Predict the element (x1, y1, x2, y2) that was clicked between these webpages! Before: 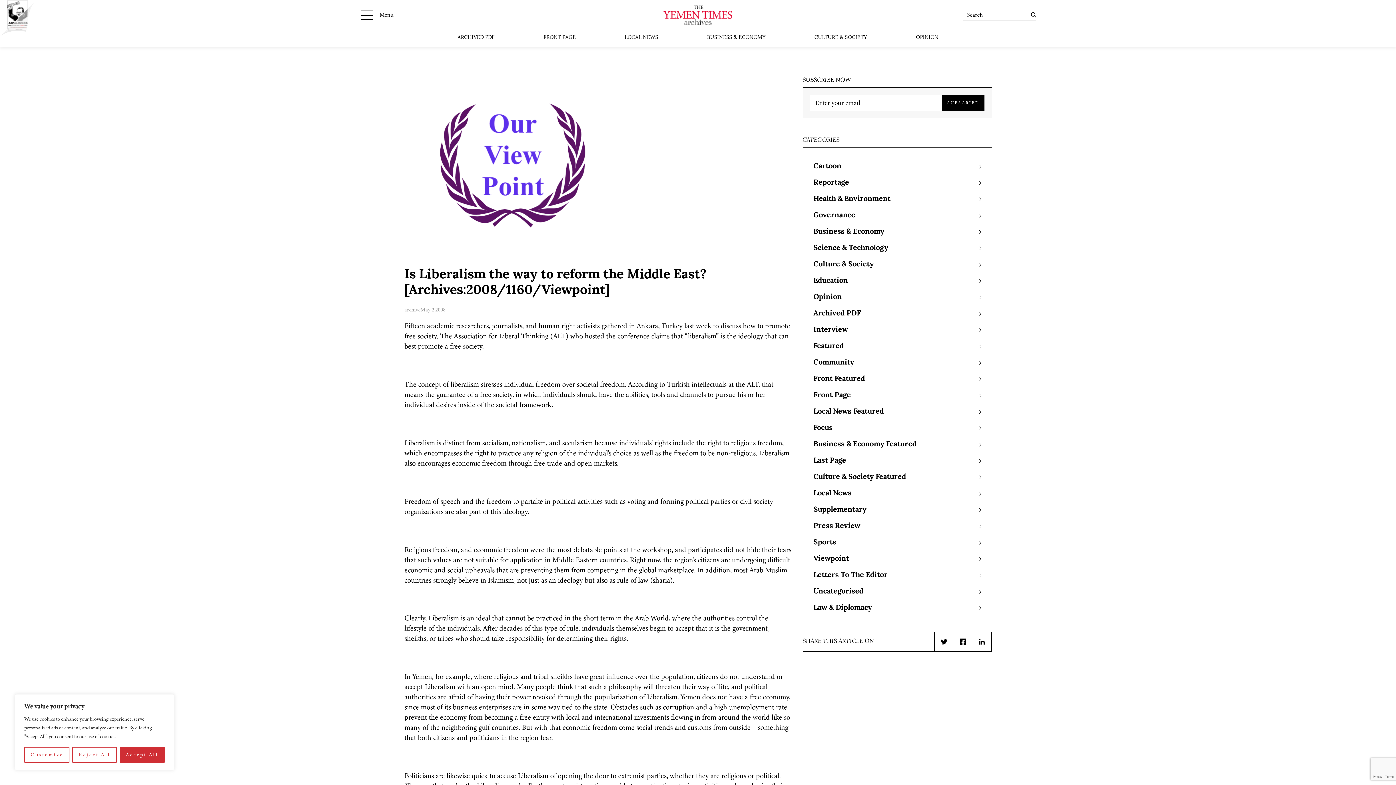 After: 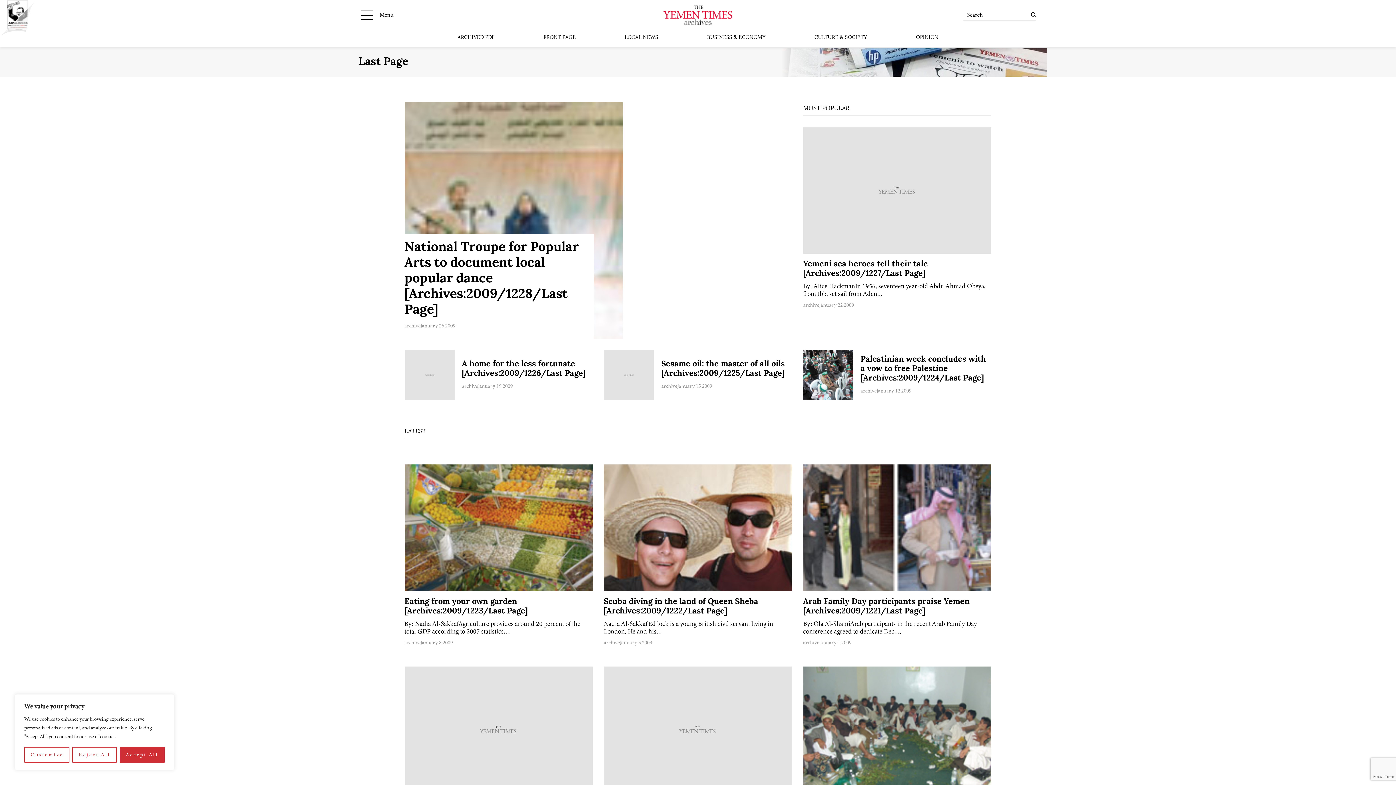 Action: bbox: (813, 453, 846, 469) label: Last Page